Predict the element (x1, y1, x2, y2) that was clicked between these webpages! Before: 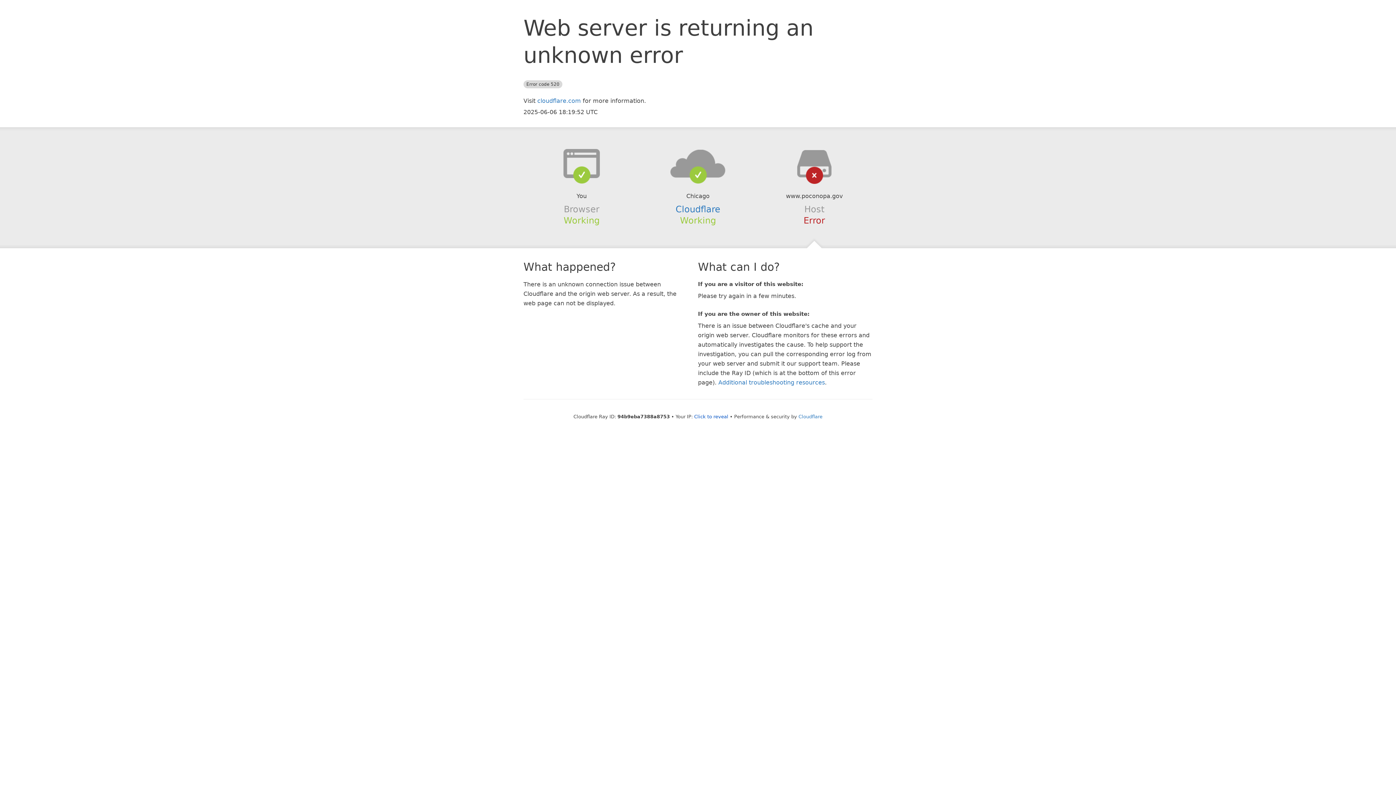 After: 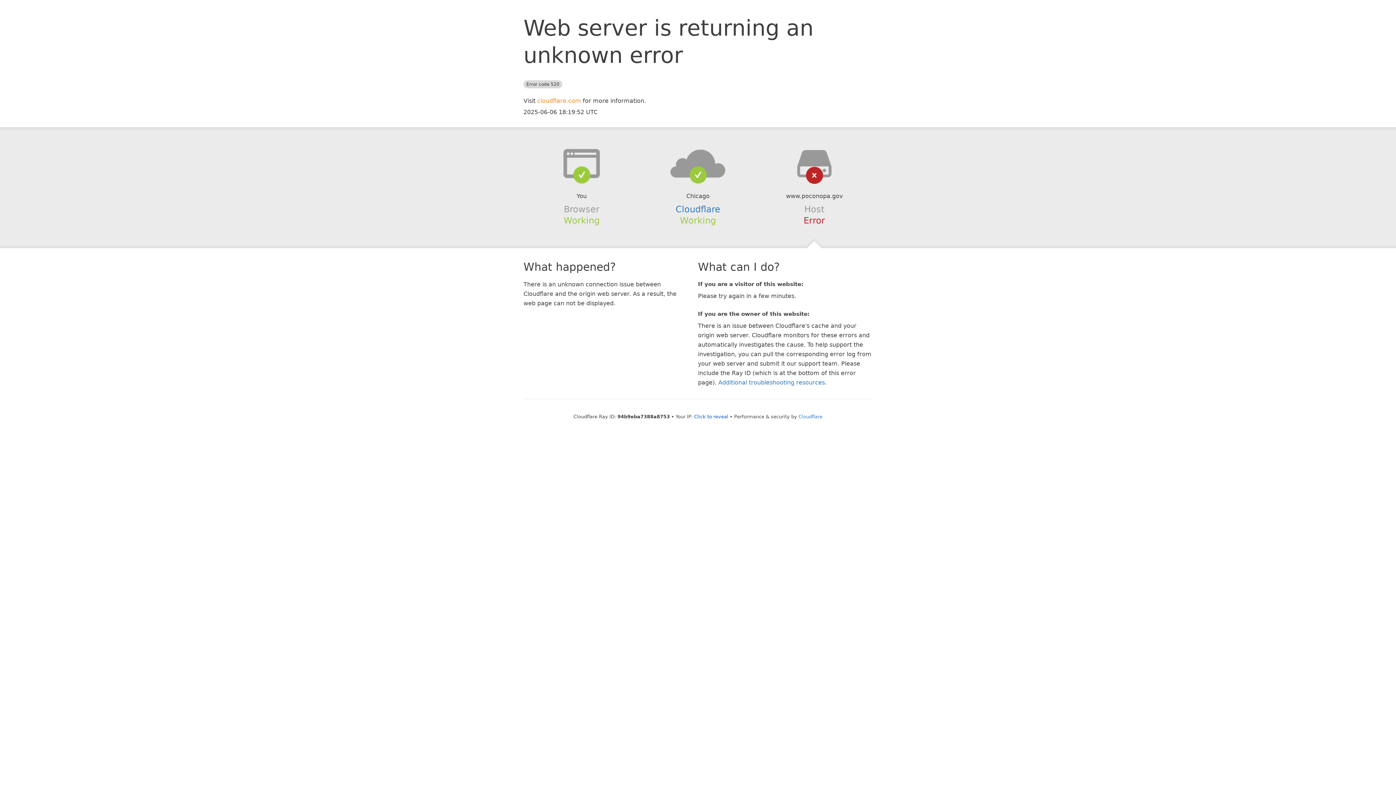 Action: bbox: (537, 97, 581, 104) label: cloudflare.com